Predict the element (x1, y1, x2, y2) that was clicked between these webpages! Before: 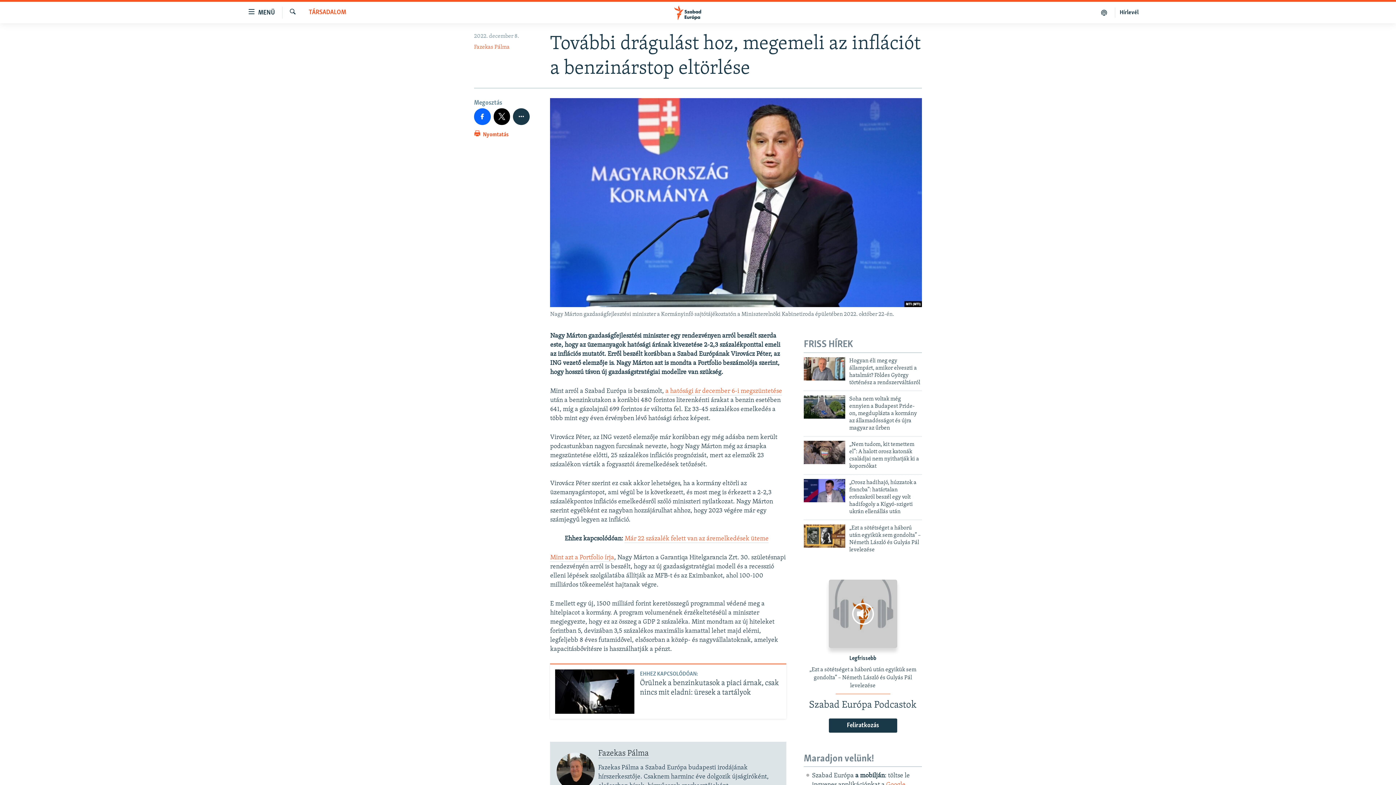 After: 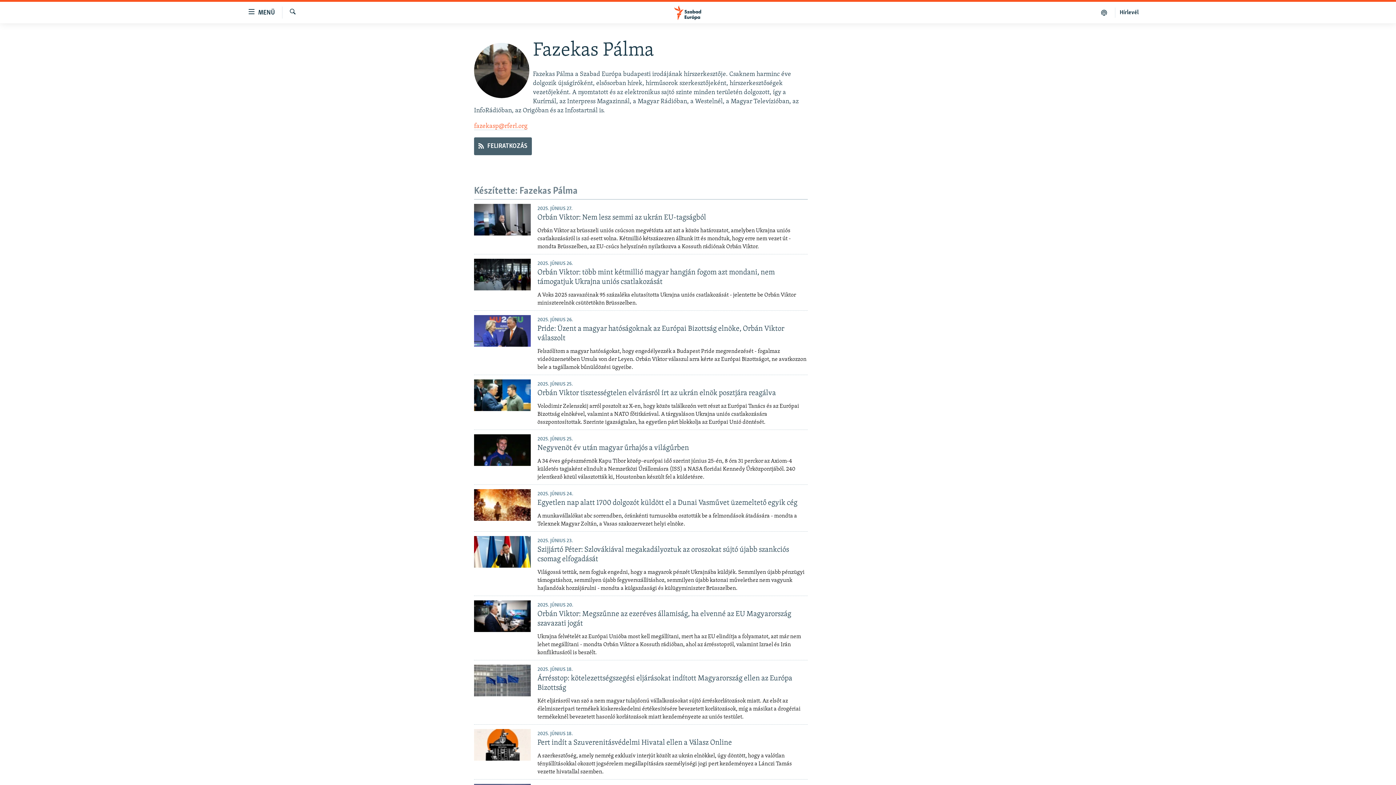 Action: bbox: (474, 44, 509, 50) label: Fazekas Pálma